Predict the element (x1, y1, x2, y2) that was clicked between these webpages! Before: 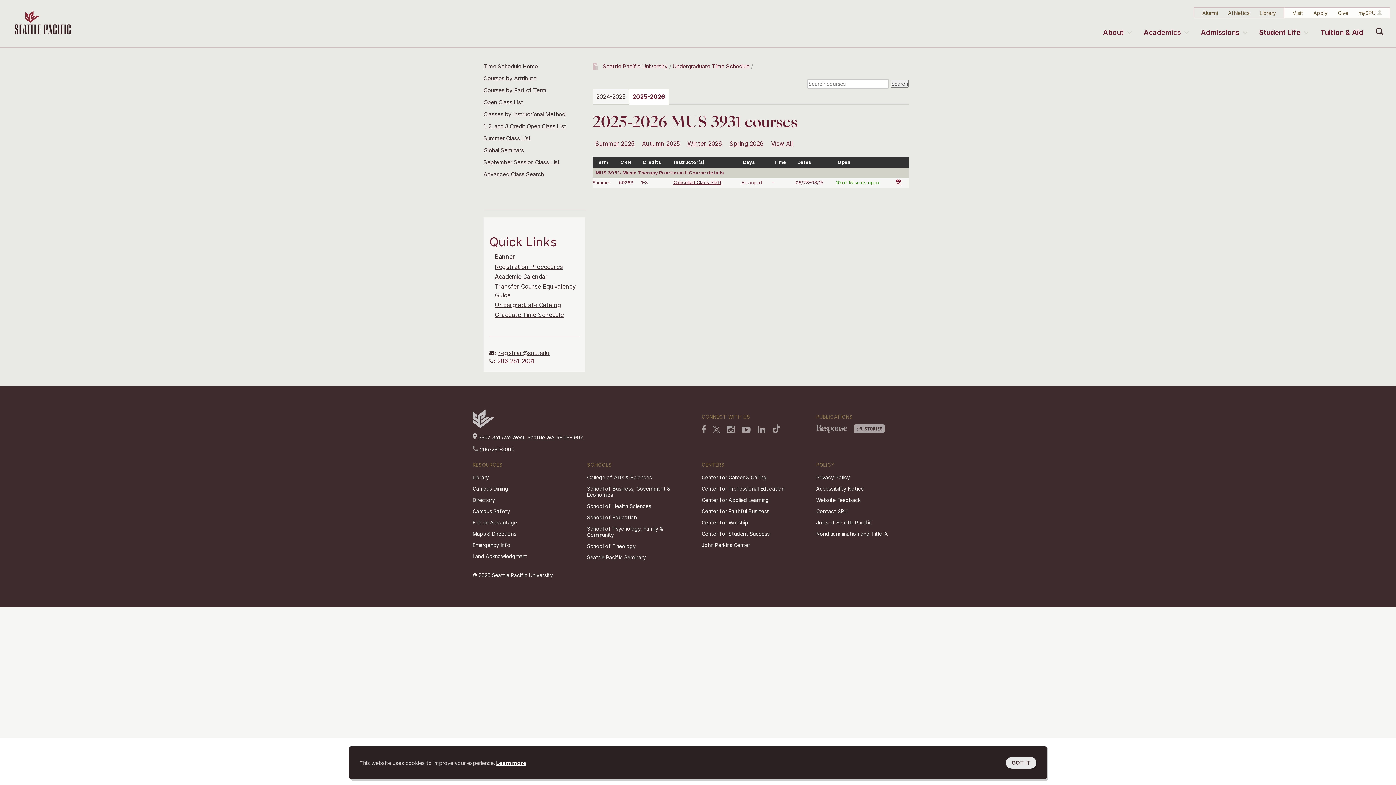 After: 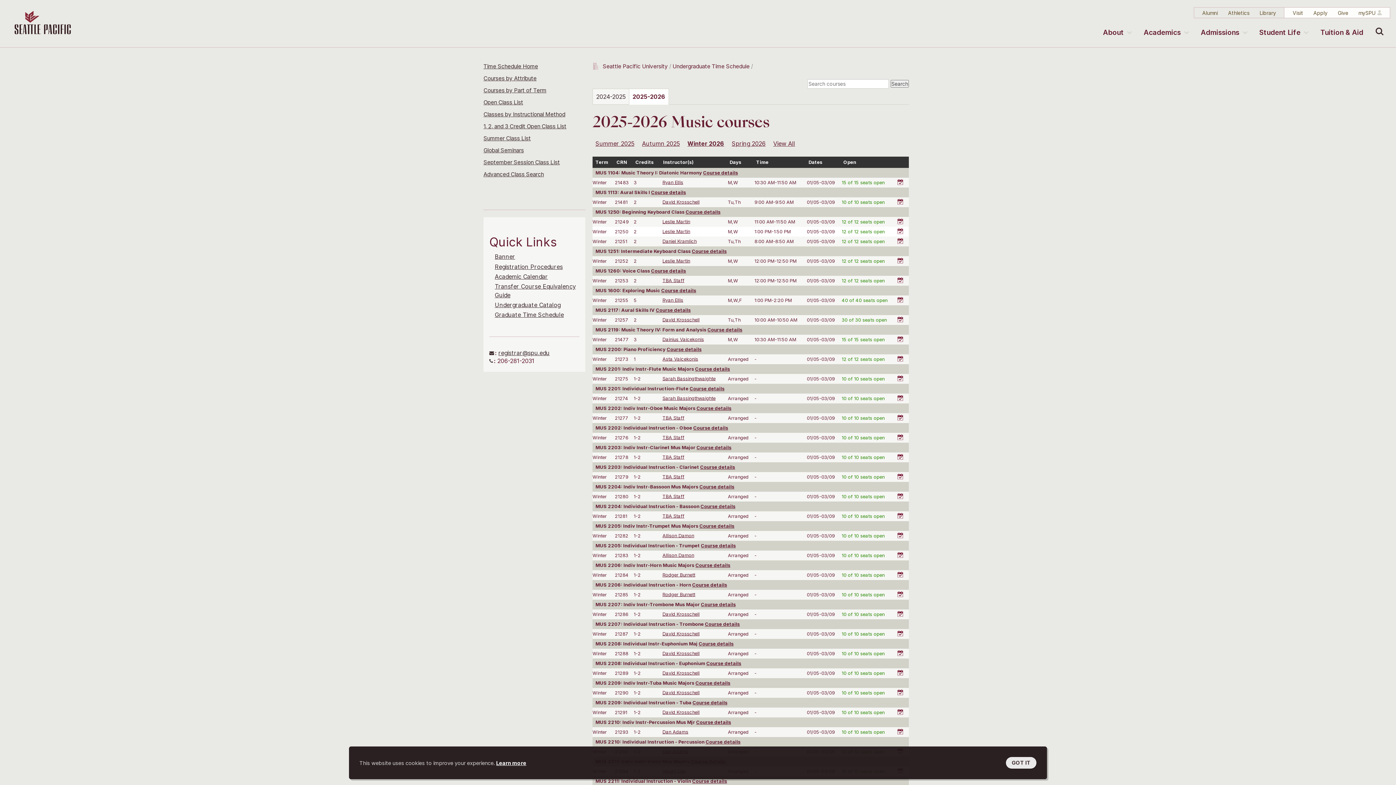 Action: label: Winter 2026 bbox: (687, 139, 722, 147)